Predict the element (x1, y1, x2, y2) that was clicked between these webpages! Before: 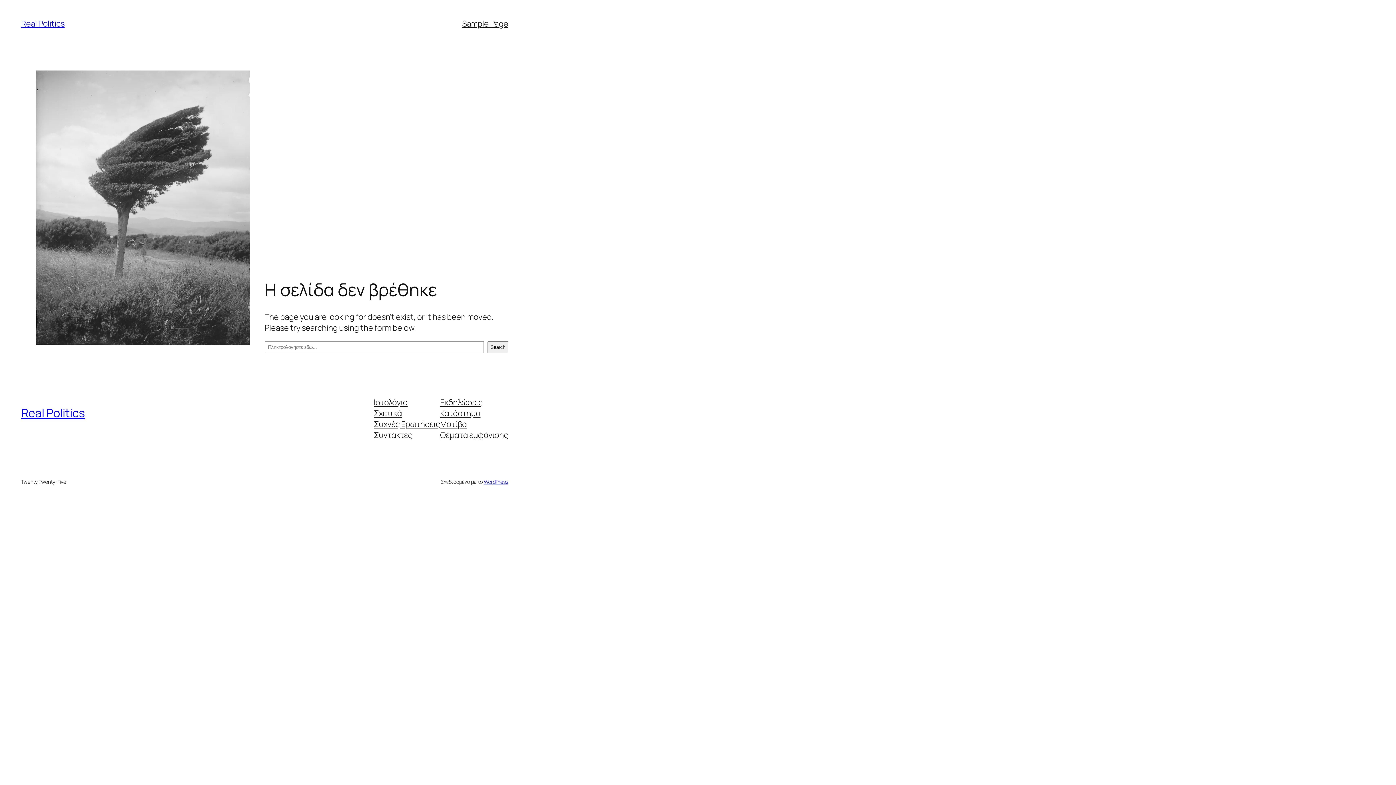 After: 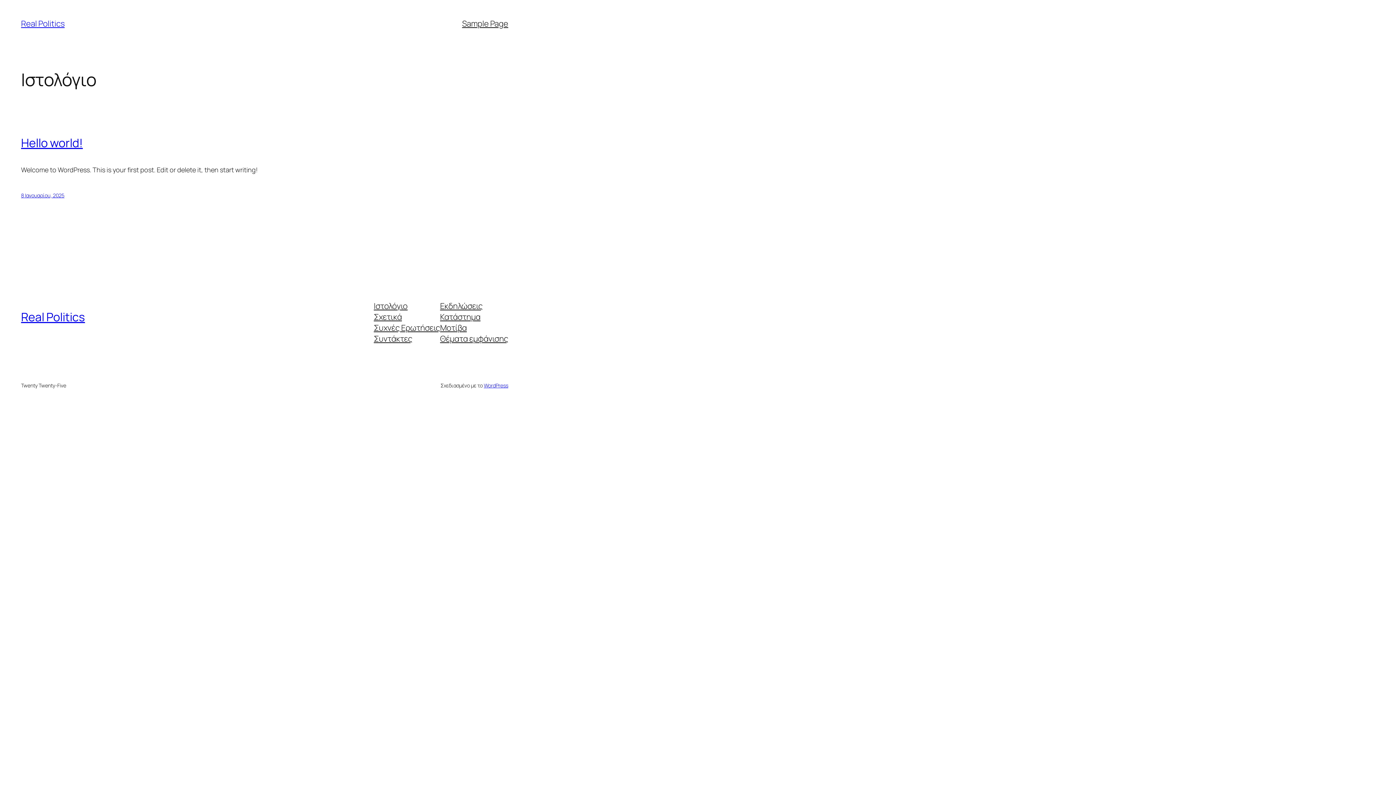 Action: bbox: (21, 405, 84, 421) label: Real Politics